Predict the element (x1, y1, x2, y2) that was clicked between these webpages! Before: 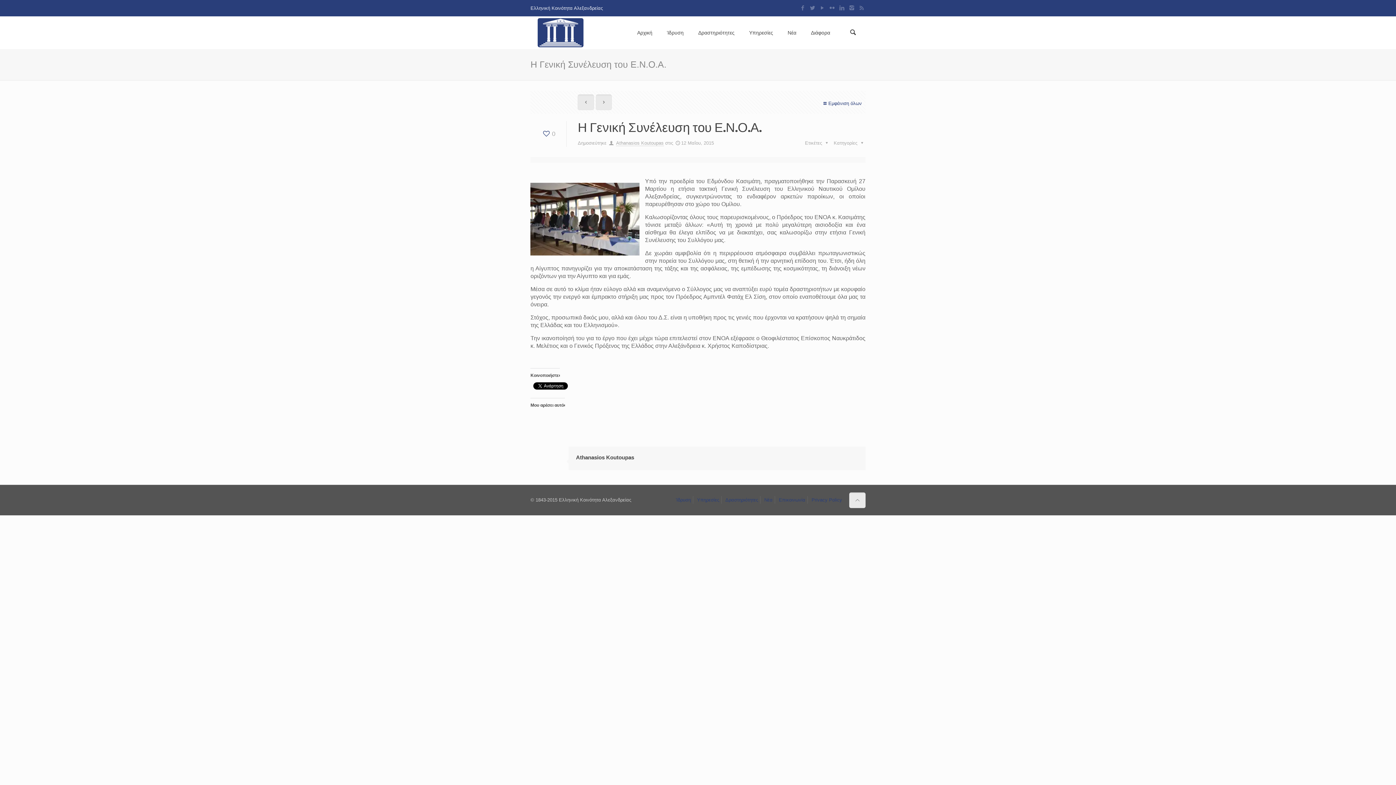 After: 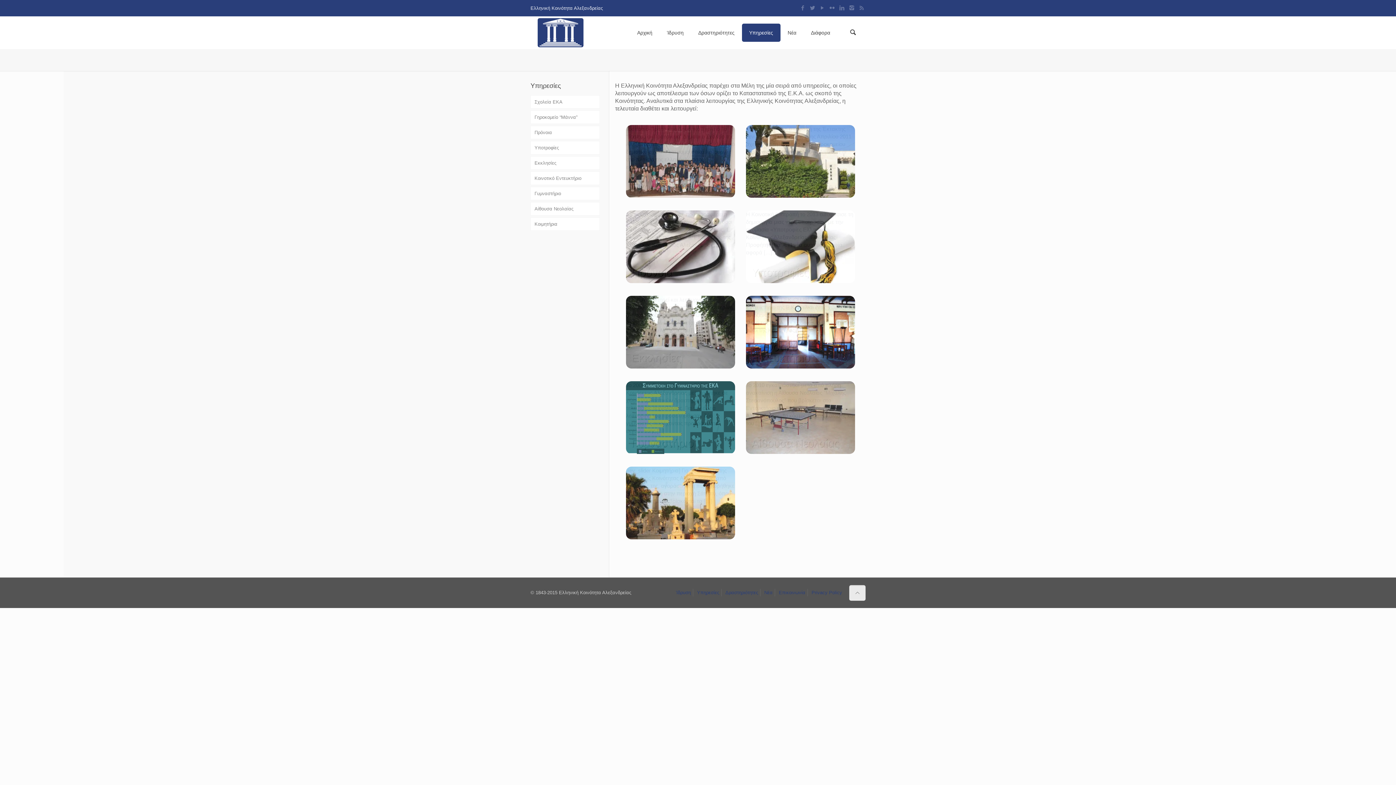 Action: label: Υπηρεσίες bbox: (697, 497, 719, 502)